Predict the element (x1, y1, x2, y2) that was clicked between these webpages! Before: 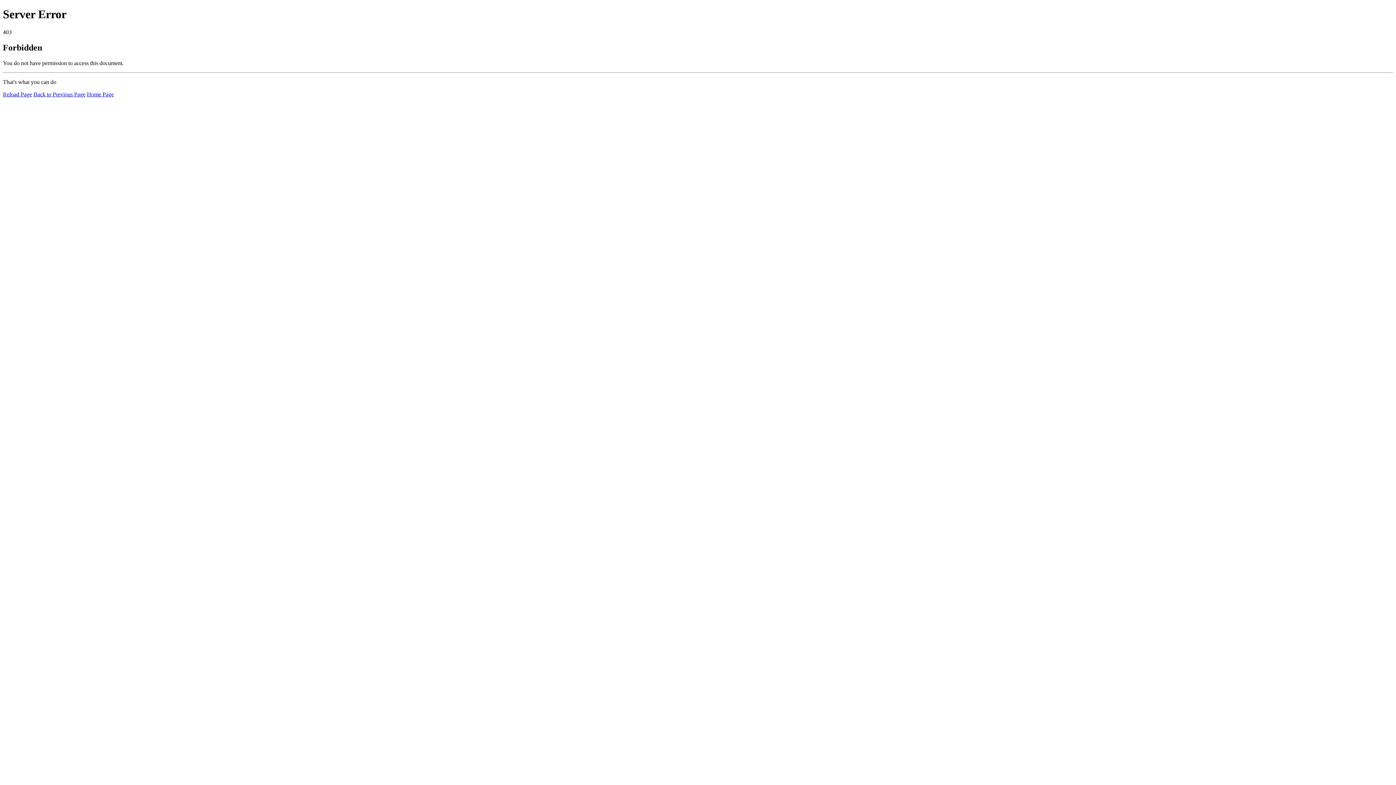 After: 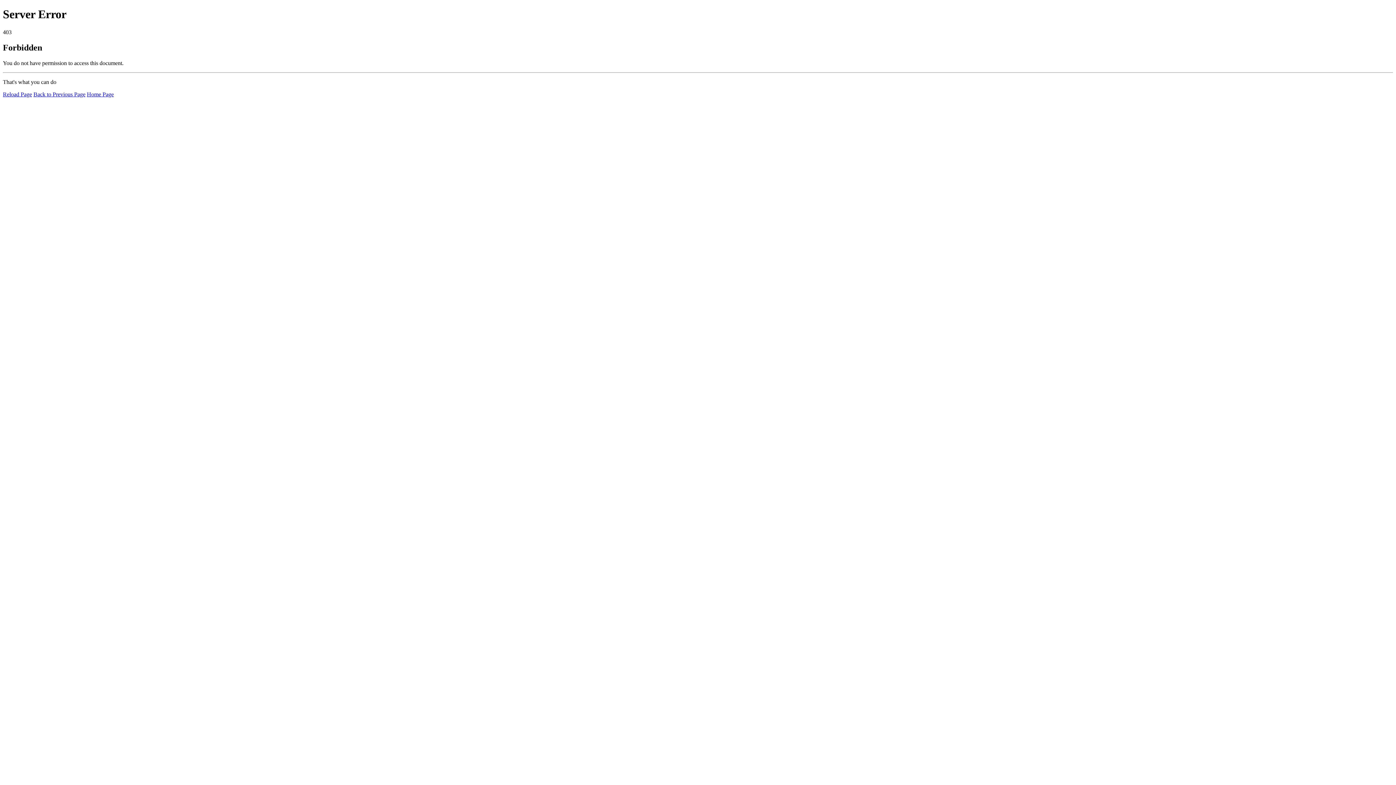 Action: bbox: (86, 91, 113, 97) label: Home Page